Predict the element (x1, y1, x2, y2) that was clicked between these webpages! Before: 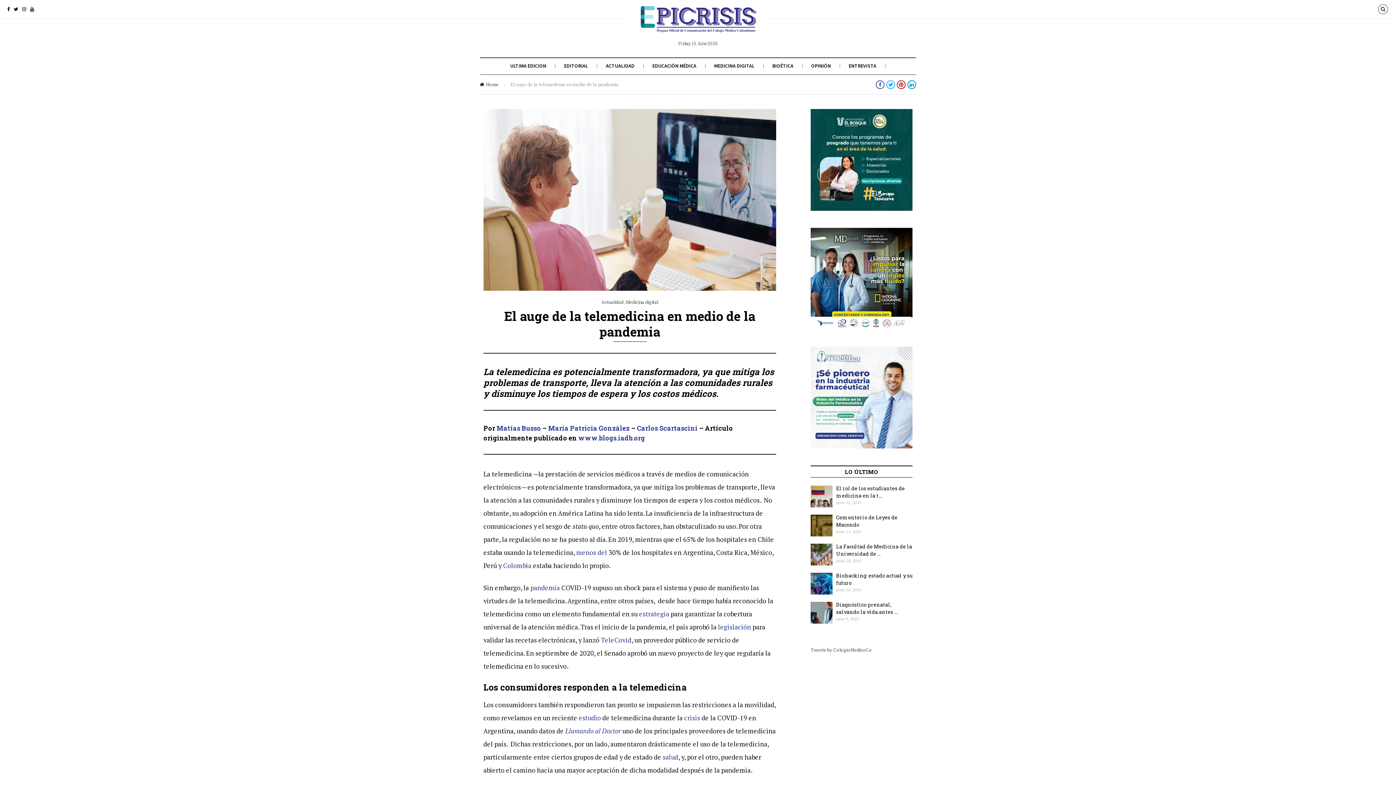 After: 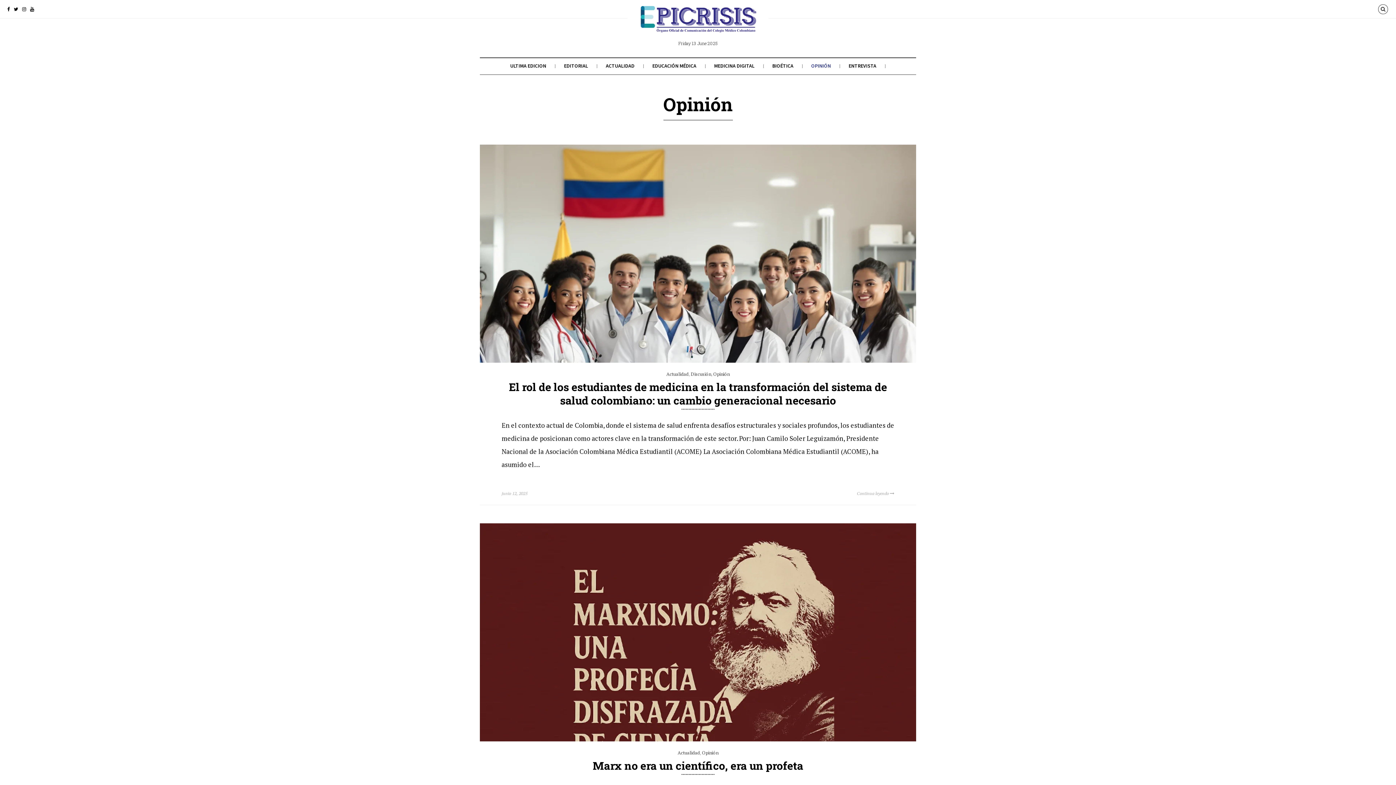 Action: label: OPINIÓN bbox: (811, 62, 831, 69)